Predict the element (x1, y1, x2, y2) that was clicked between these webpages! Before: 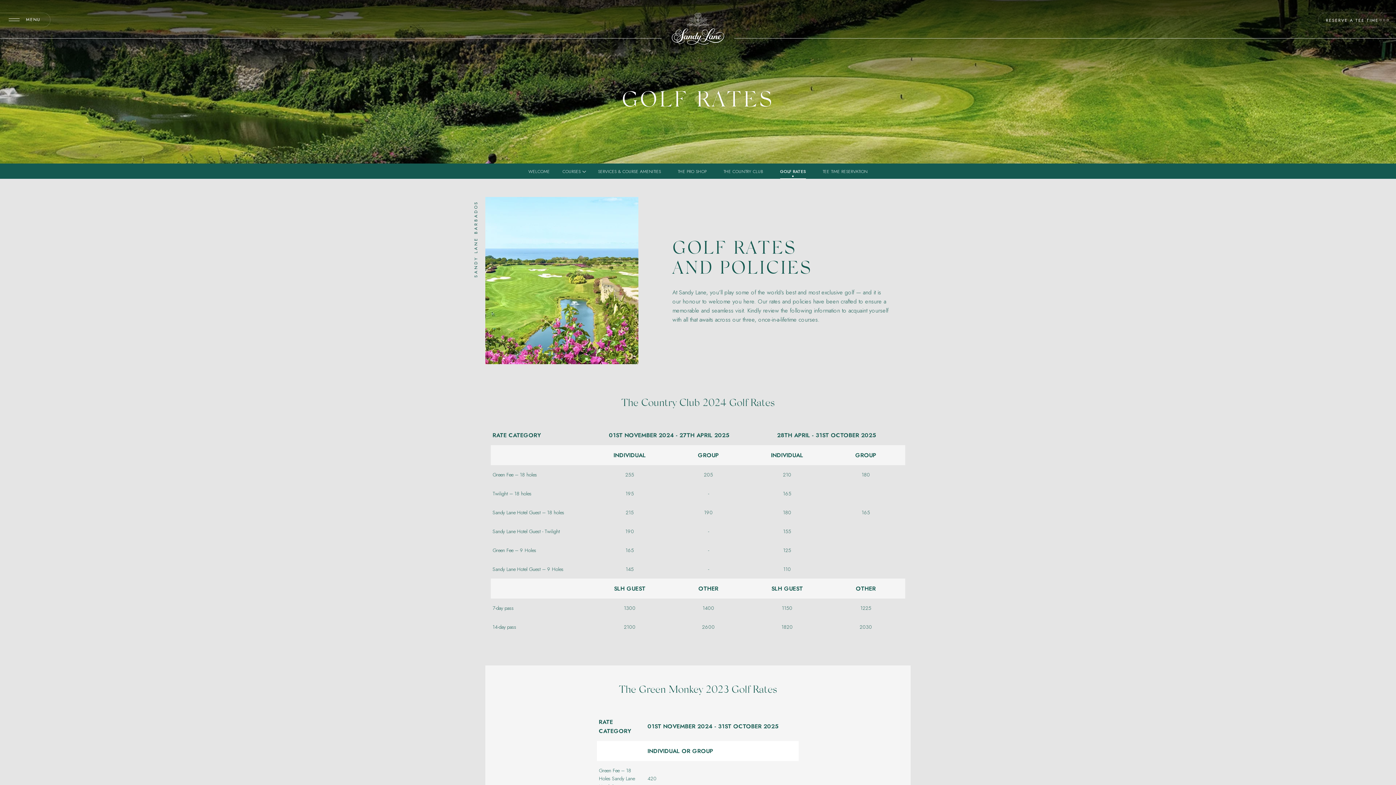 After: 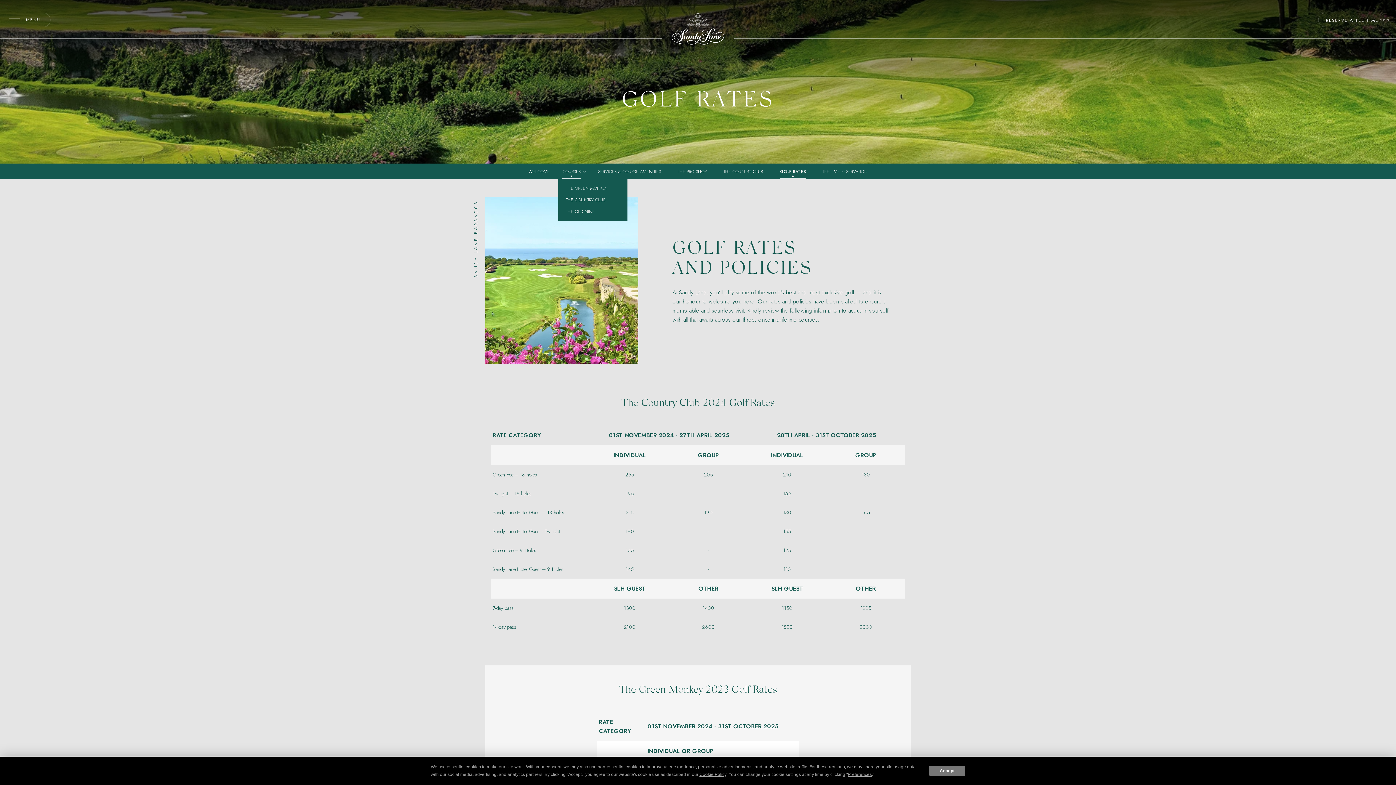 Action: bbox: (562, 169, 580, 173) label: Courses